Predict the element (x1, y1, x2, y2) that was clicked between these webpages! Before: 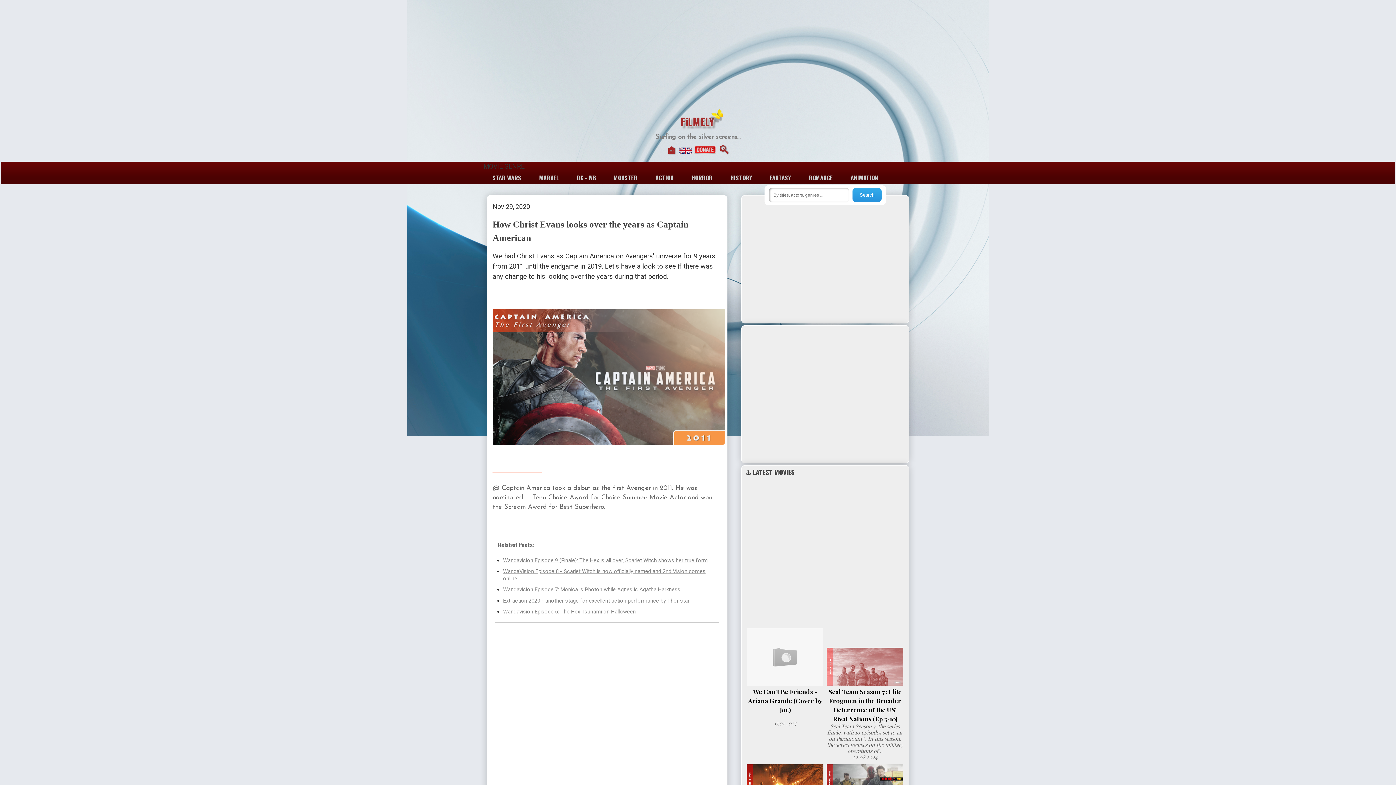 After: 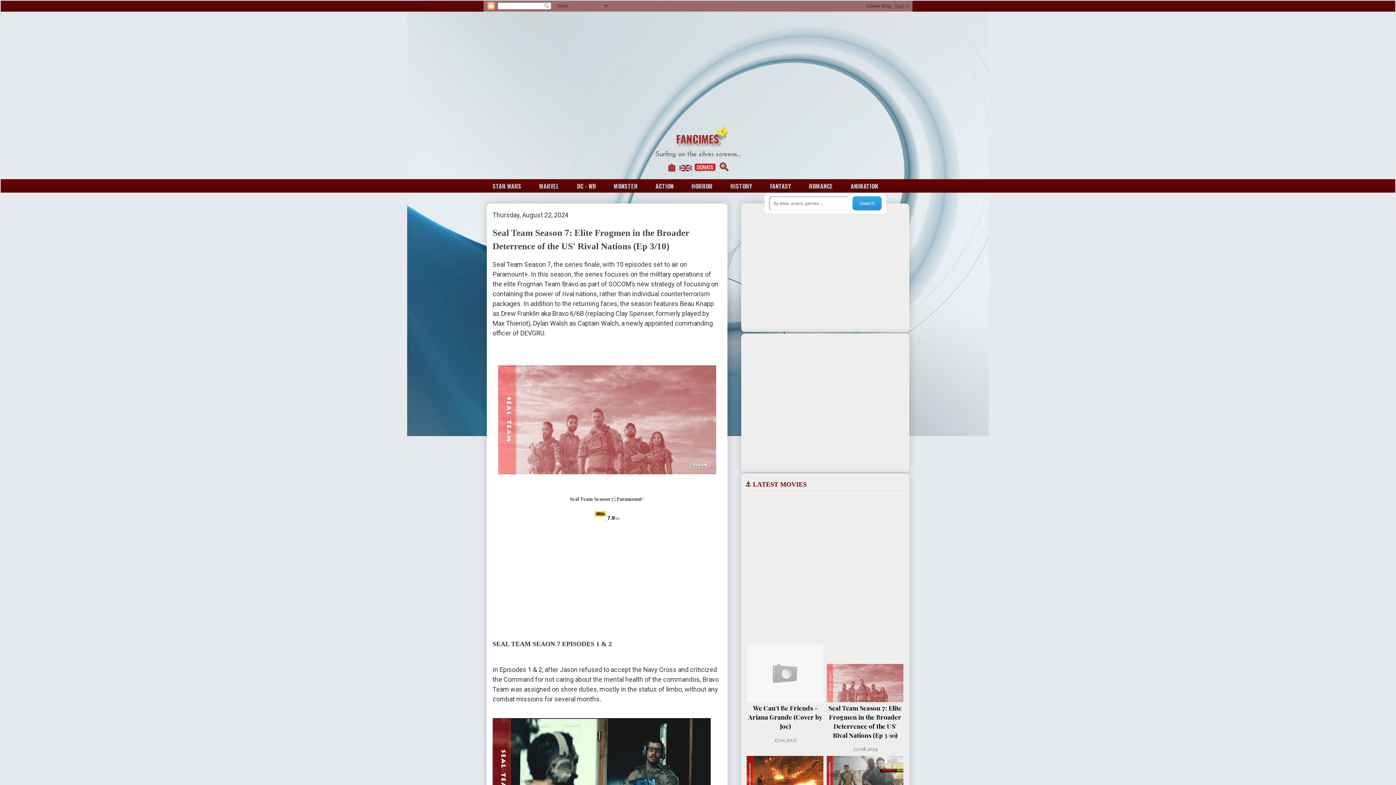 Action: bbox: (826, 680, 903, 687)